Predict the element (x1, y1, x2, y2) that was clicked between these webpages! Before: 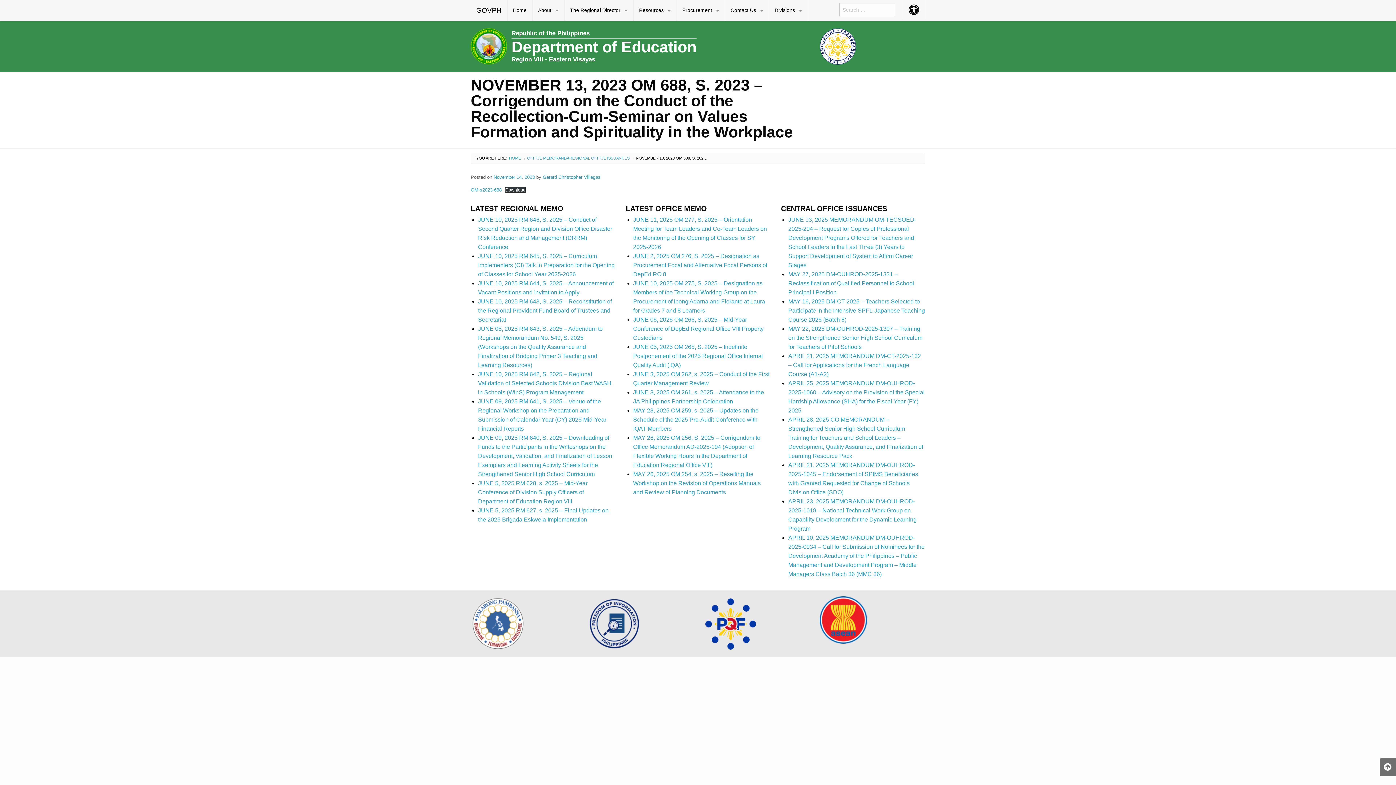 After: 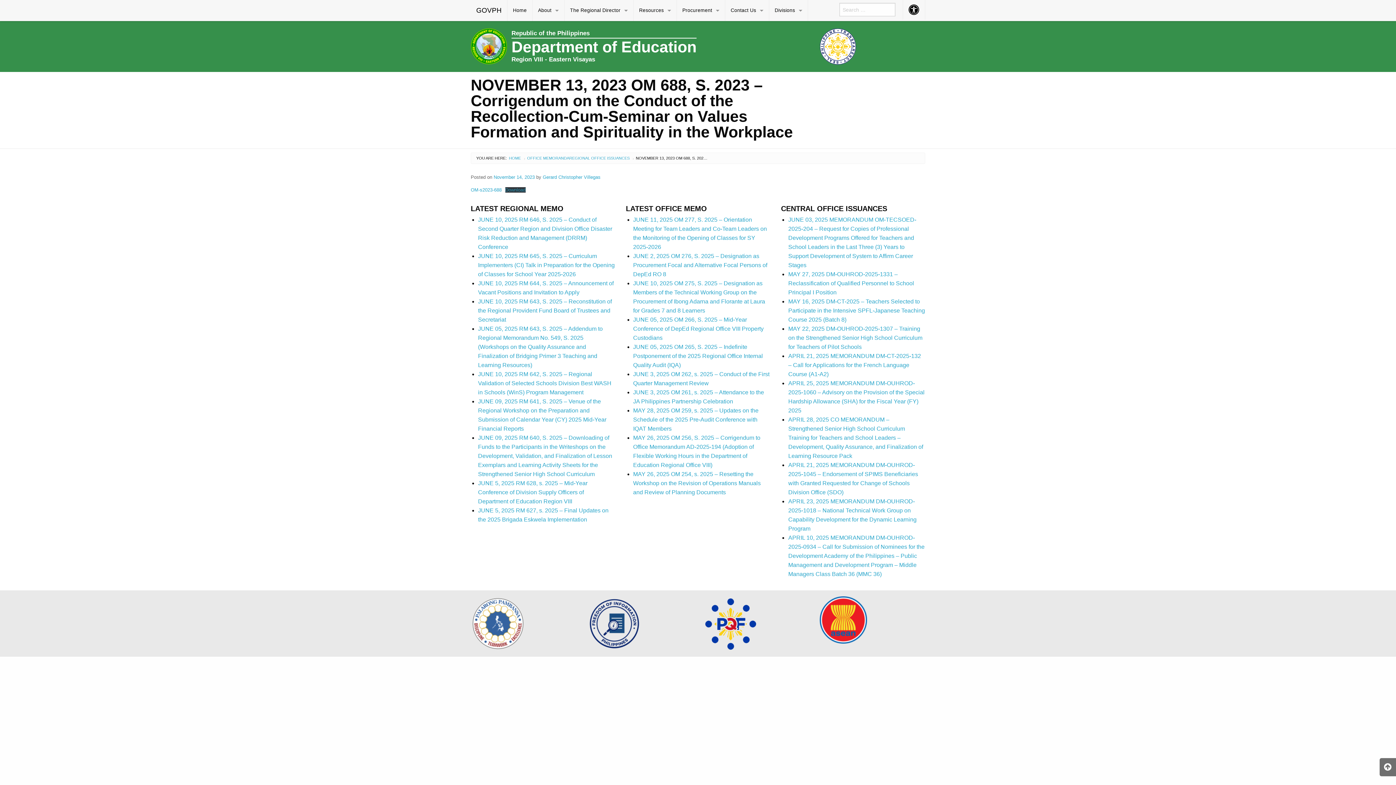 Action: bbox: (505, 187, 525, 192) label: Download